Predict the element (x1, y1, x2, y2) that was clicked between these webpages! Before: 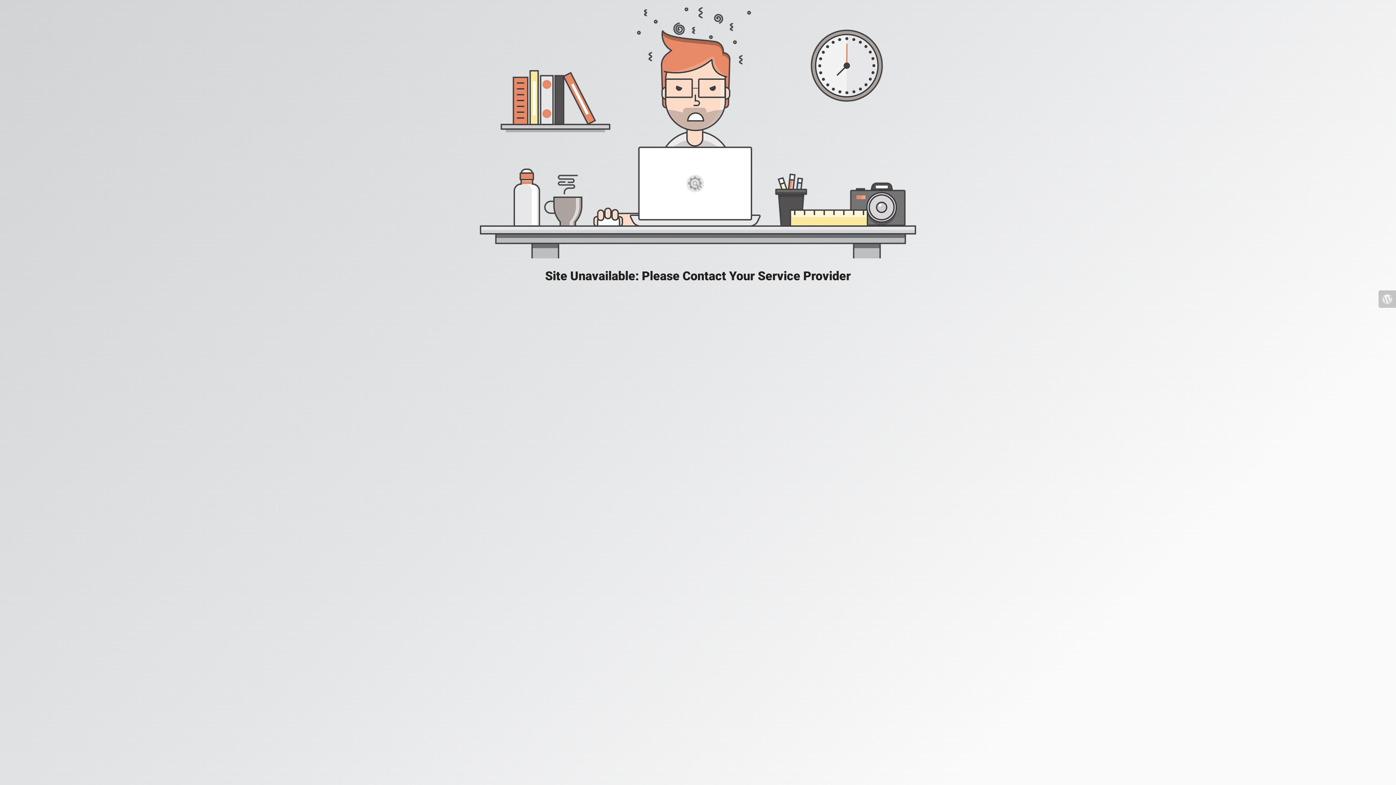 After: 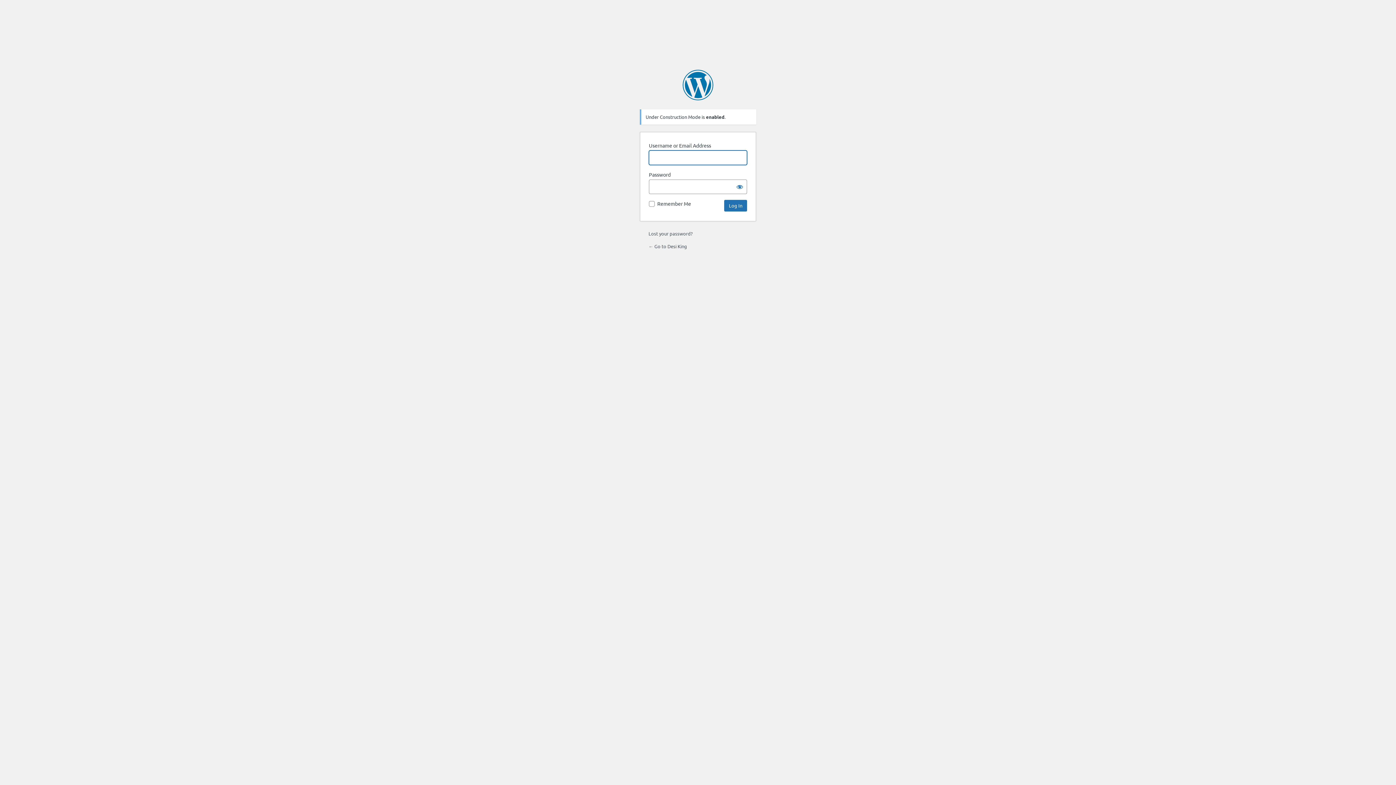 Action: bbox: (1378, 290, 1396, 308)